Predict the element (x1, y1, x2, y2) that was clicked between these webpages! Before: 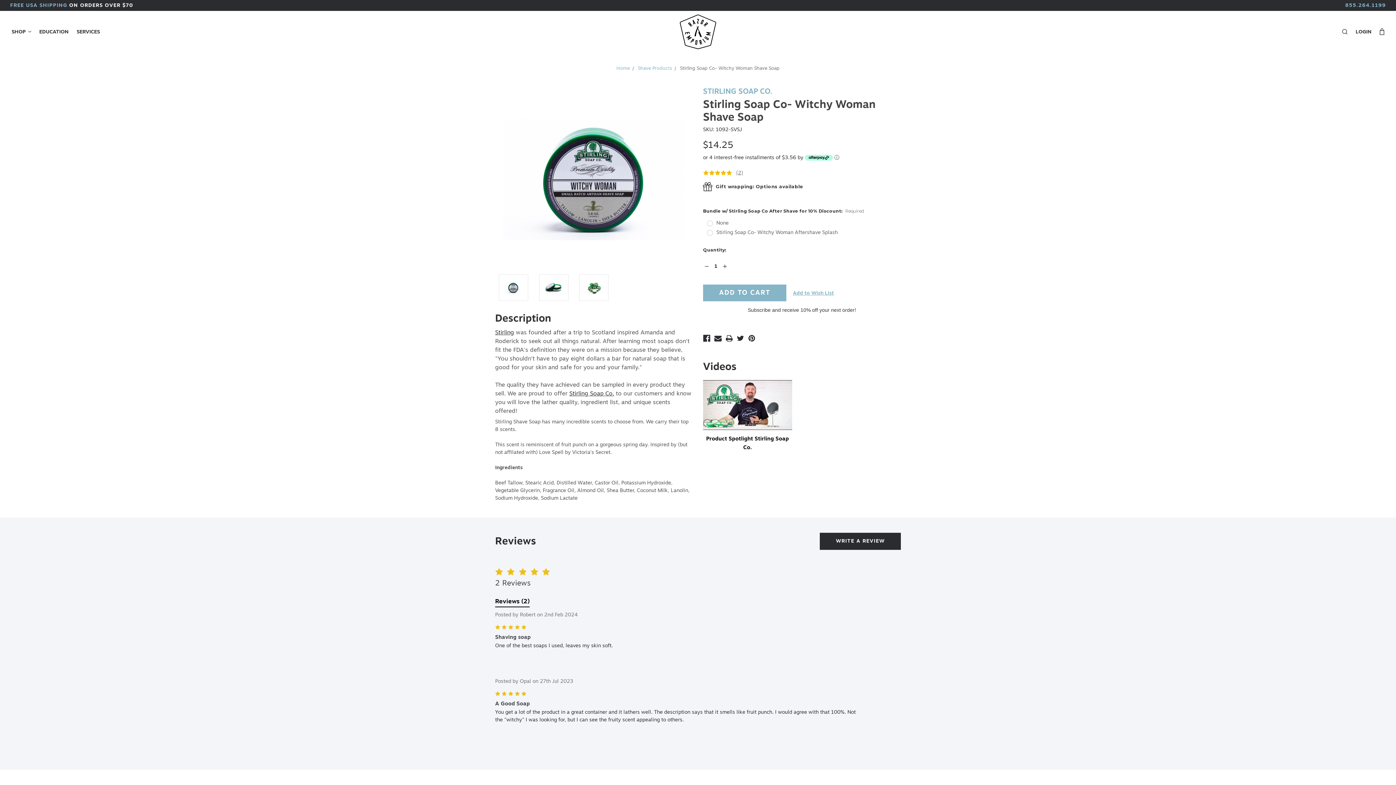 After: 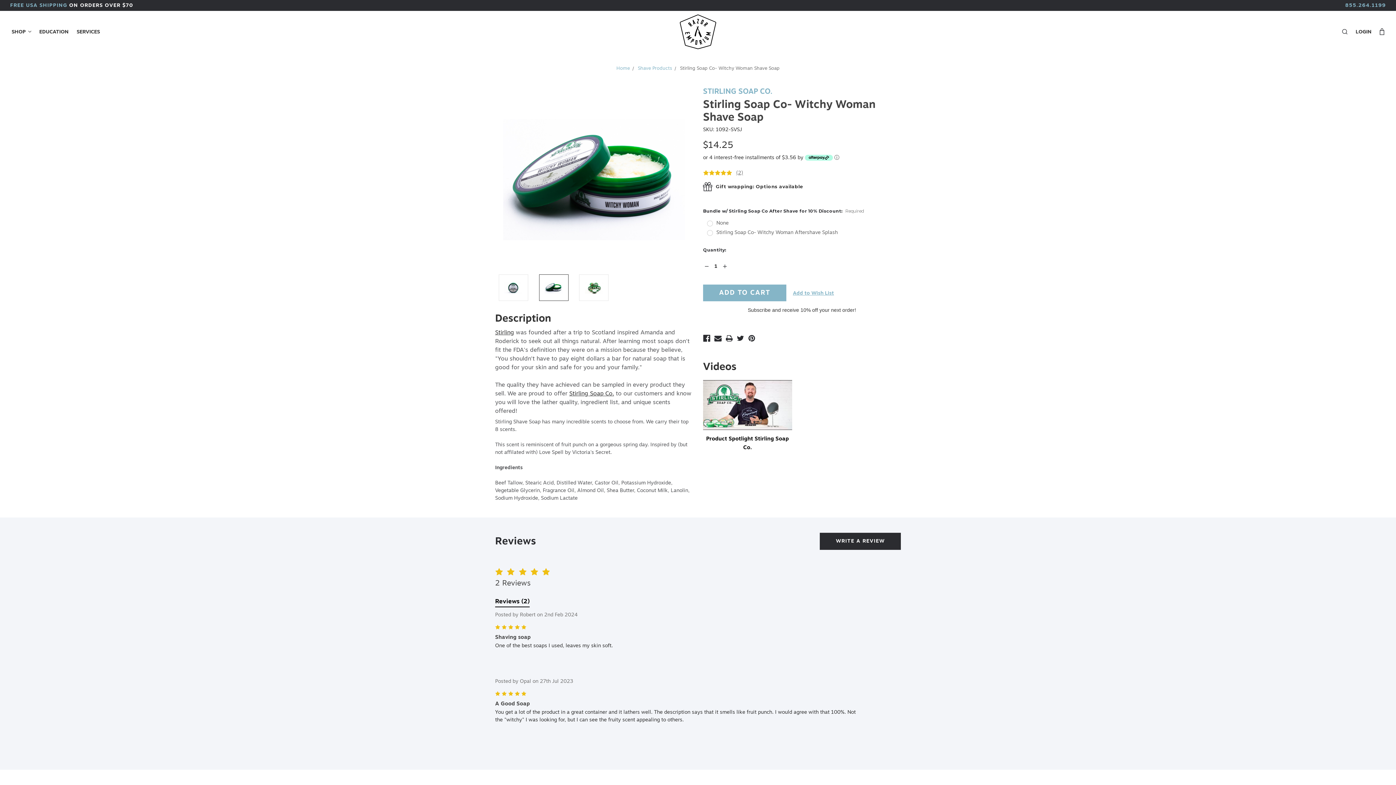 Action: bbox: (539, 274, 568, 301)